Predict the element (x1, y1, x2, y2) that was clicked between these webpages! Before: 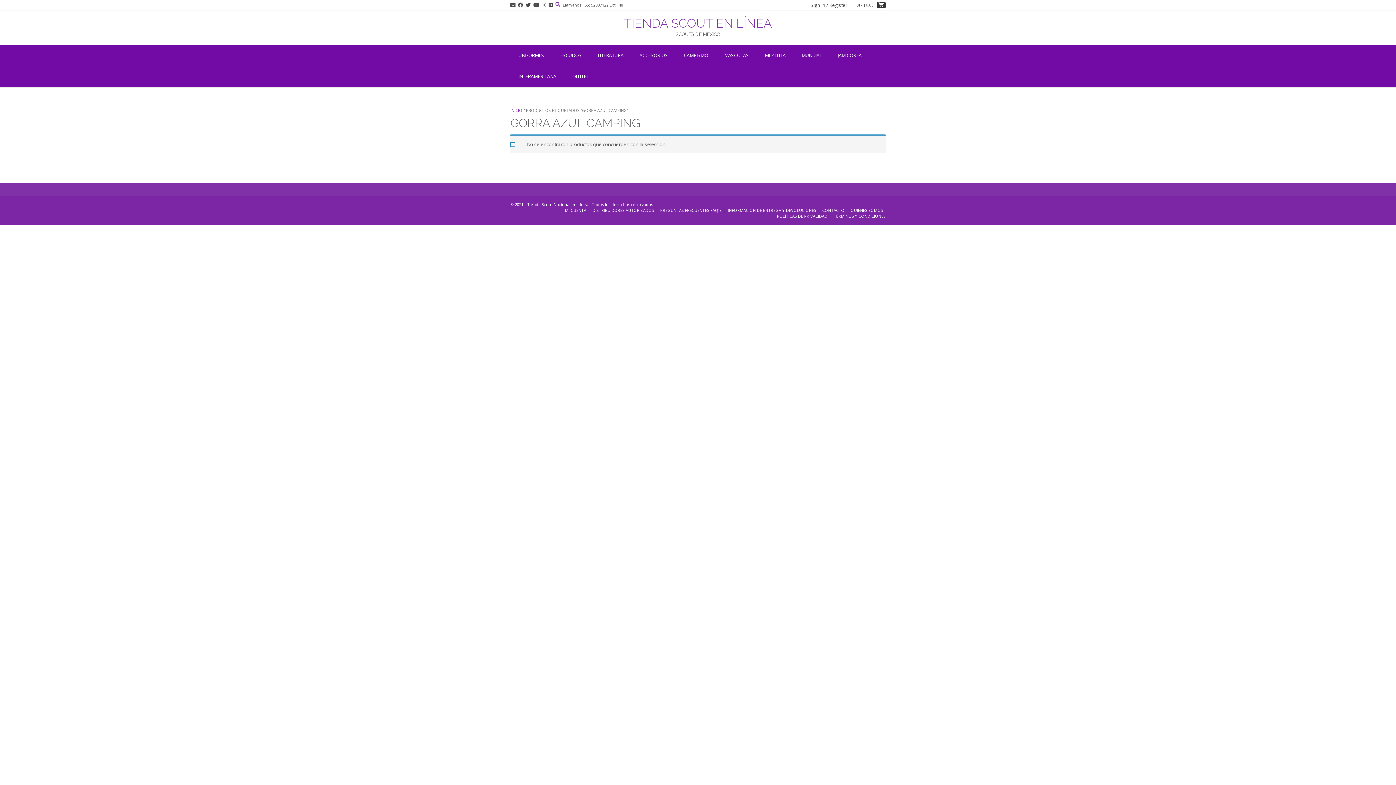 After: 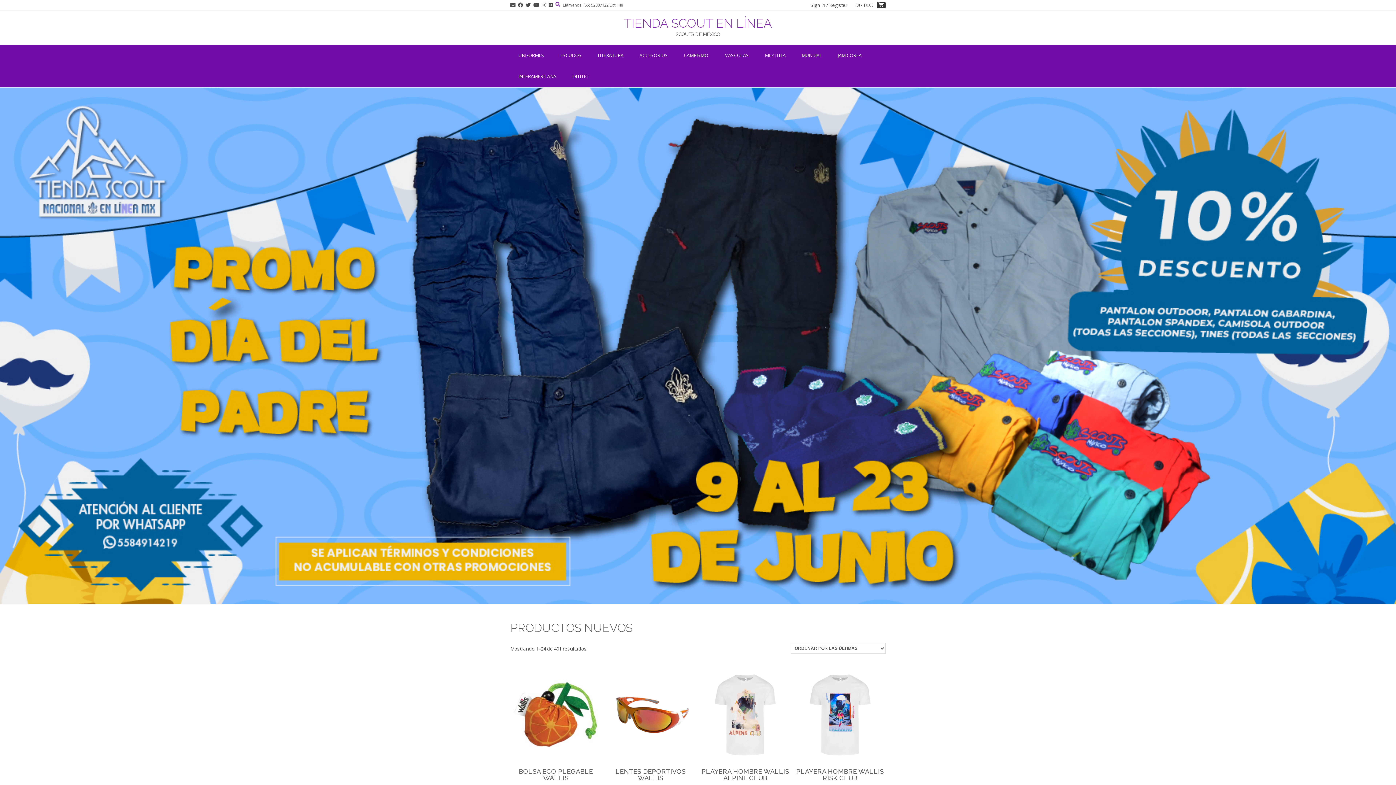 Action: bbox: (624, 17, 772, 29) label: TIENDA SCOUT EN LÍNEA